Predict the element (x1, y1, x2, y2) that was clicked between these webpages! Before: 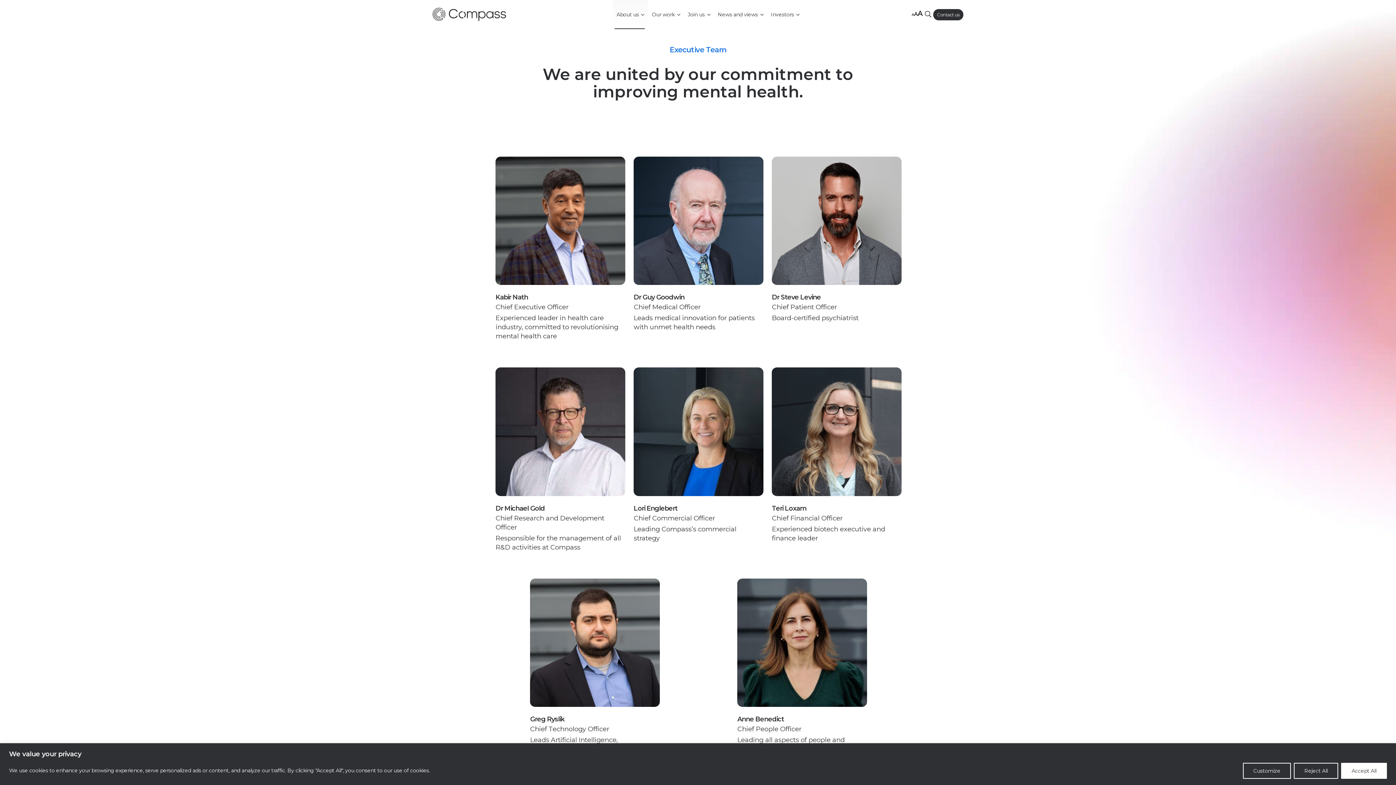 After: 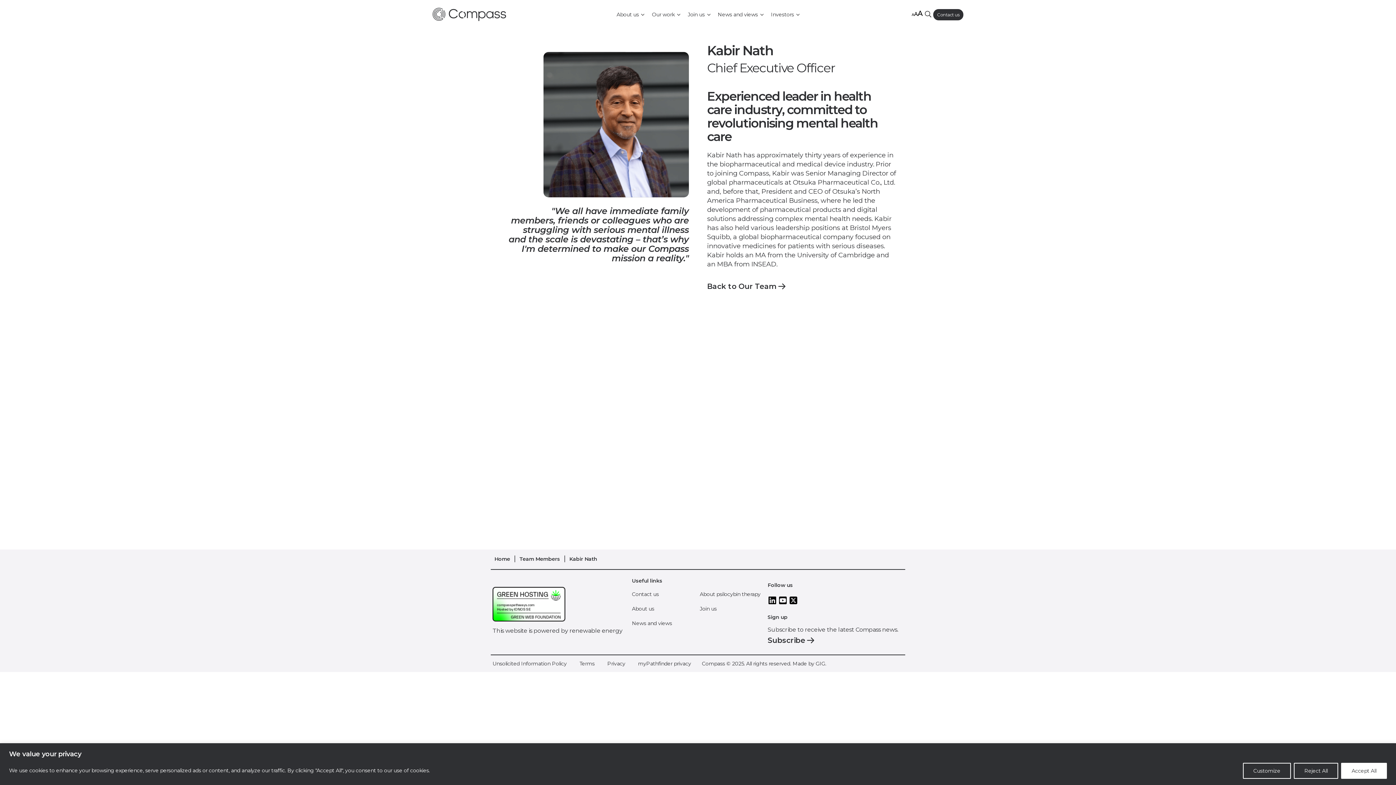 Action: bbox: (495, 294, 624, 301) label: Kabir Nath